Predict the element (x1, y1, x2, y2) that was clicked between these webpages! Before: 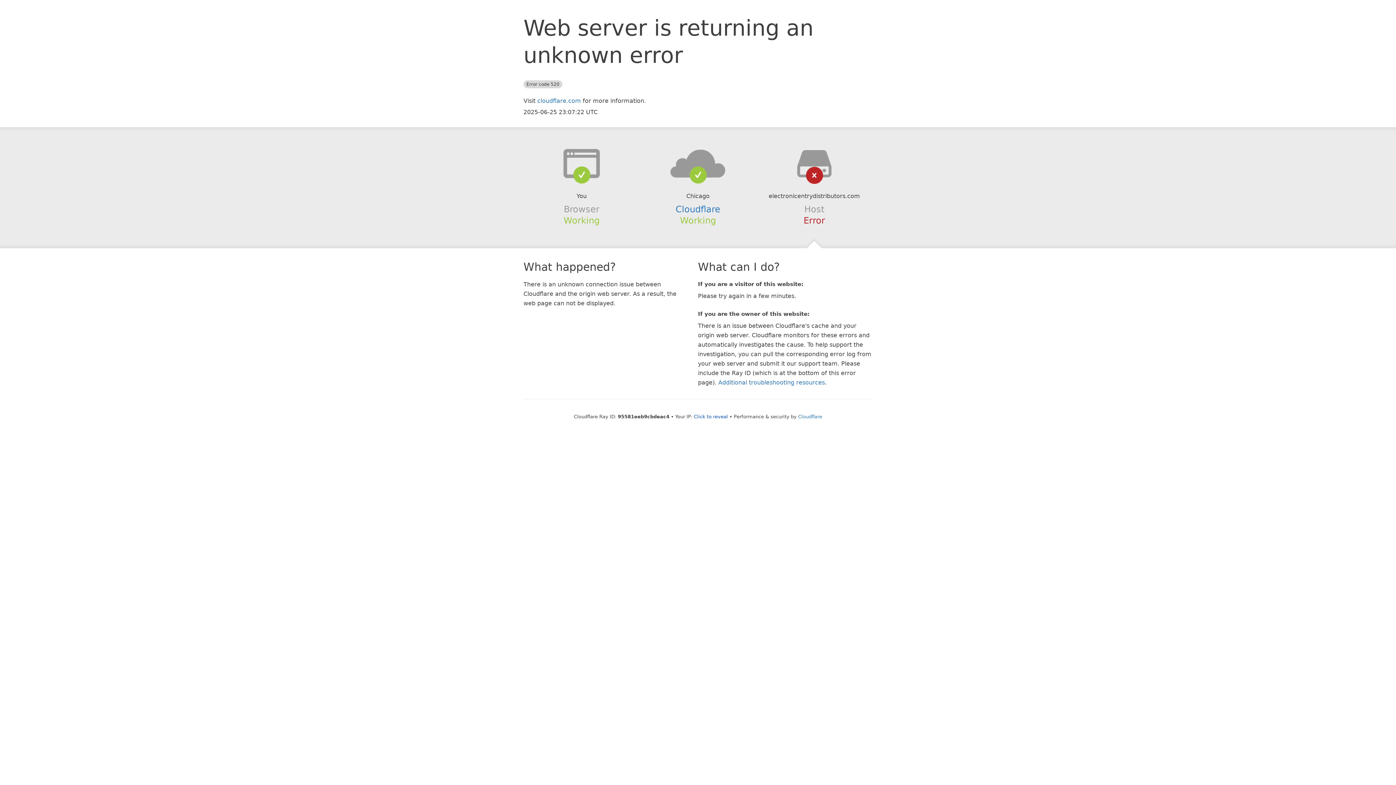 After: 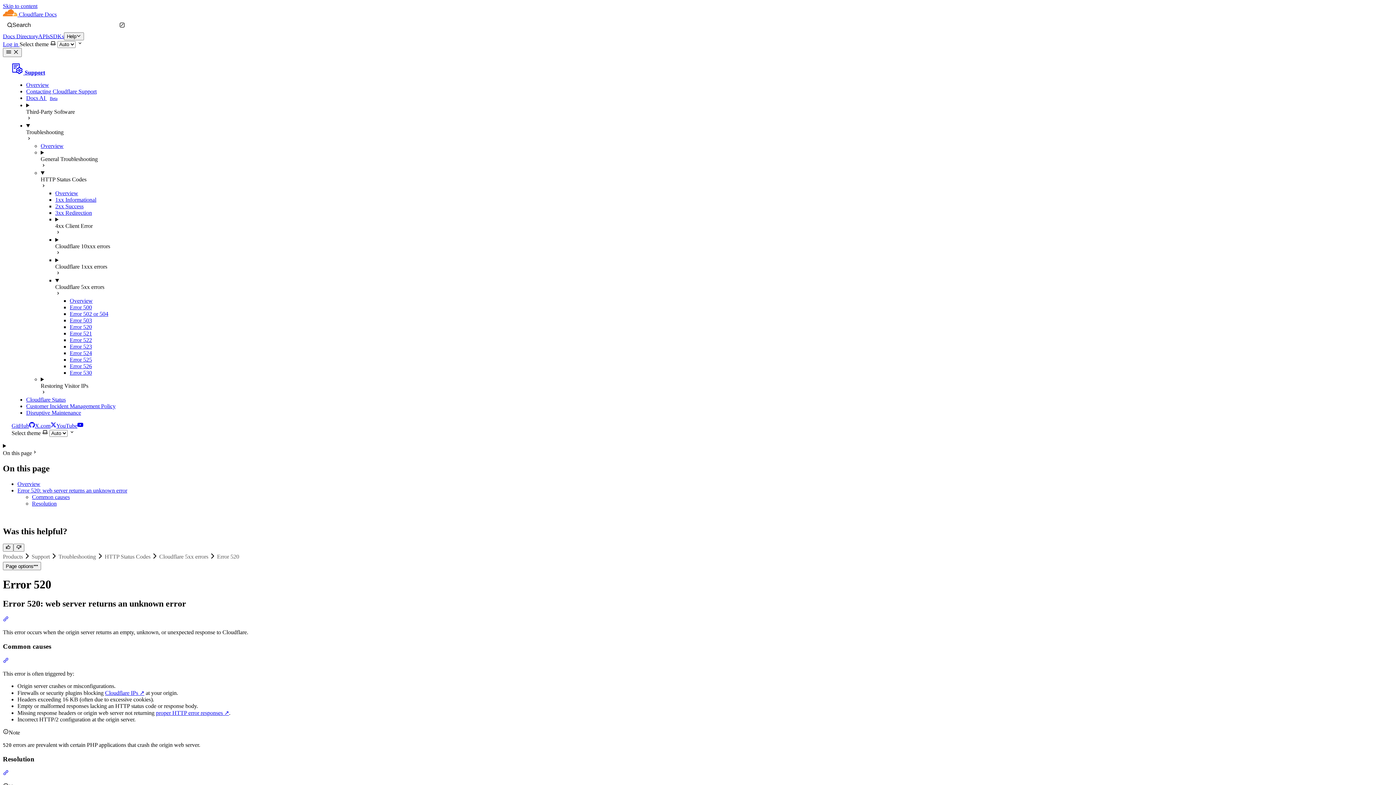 Action: label: Additional troubleshooting resources bbox: (718, 379, 825, 386)